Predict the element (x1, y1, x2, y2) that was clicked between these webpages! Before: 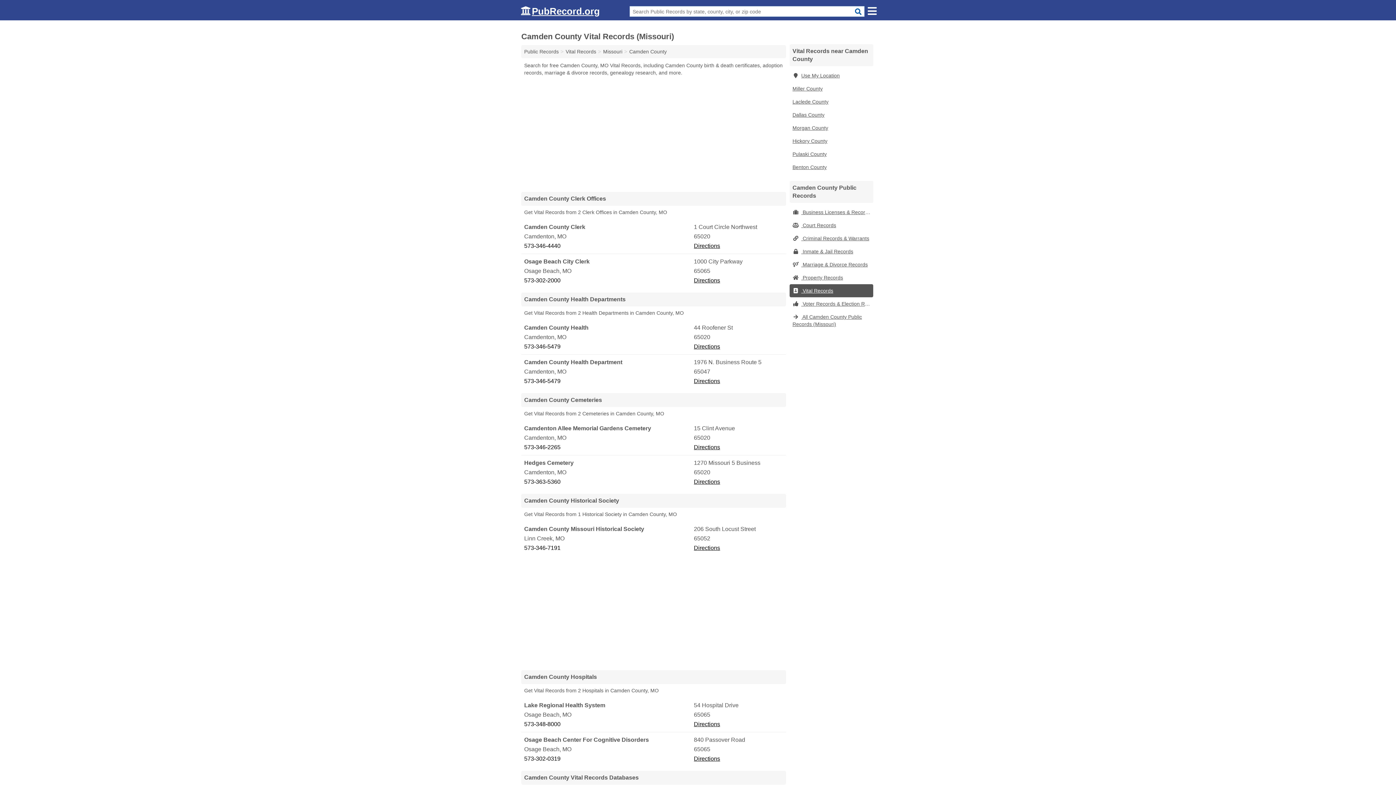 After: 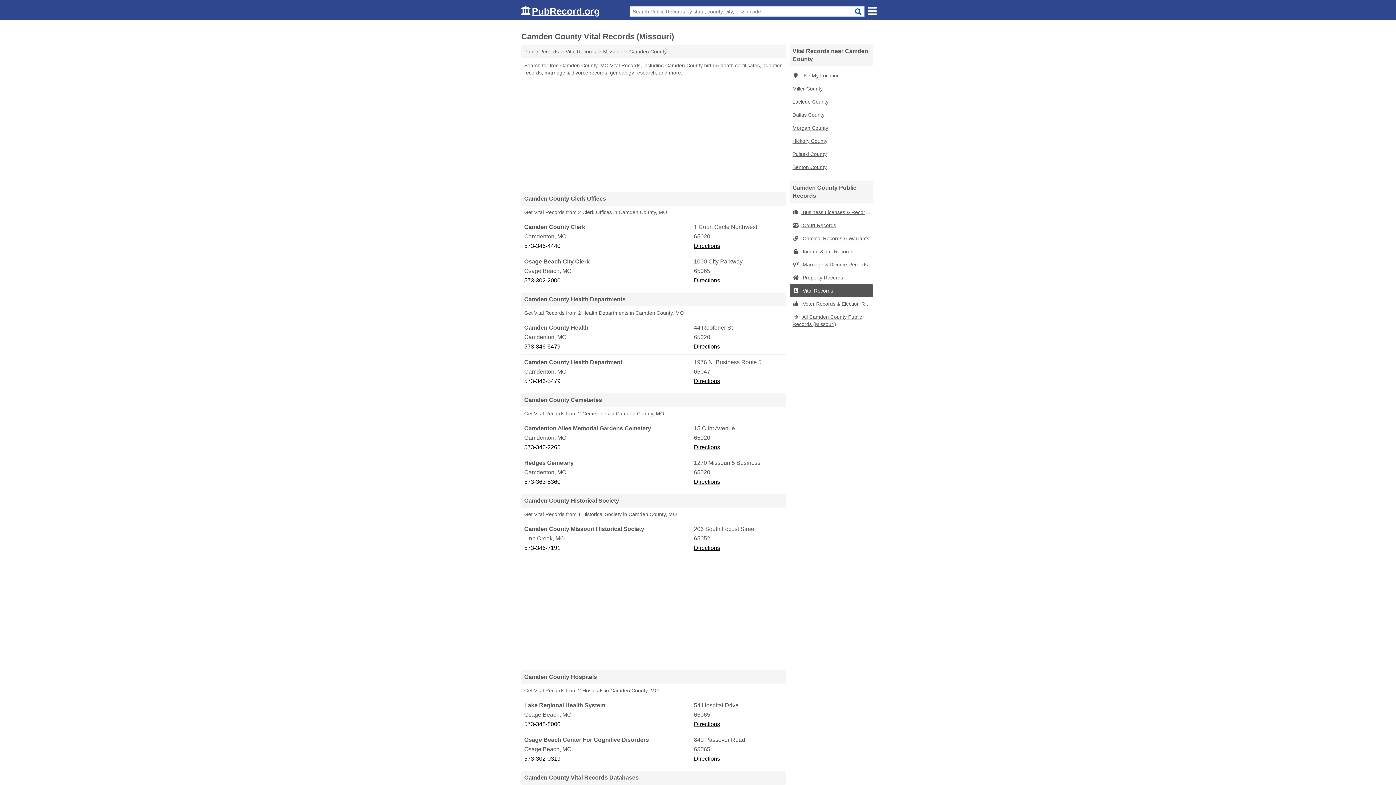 Action: bbox: (694, 721, 720, 727) label: Directions